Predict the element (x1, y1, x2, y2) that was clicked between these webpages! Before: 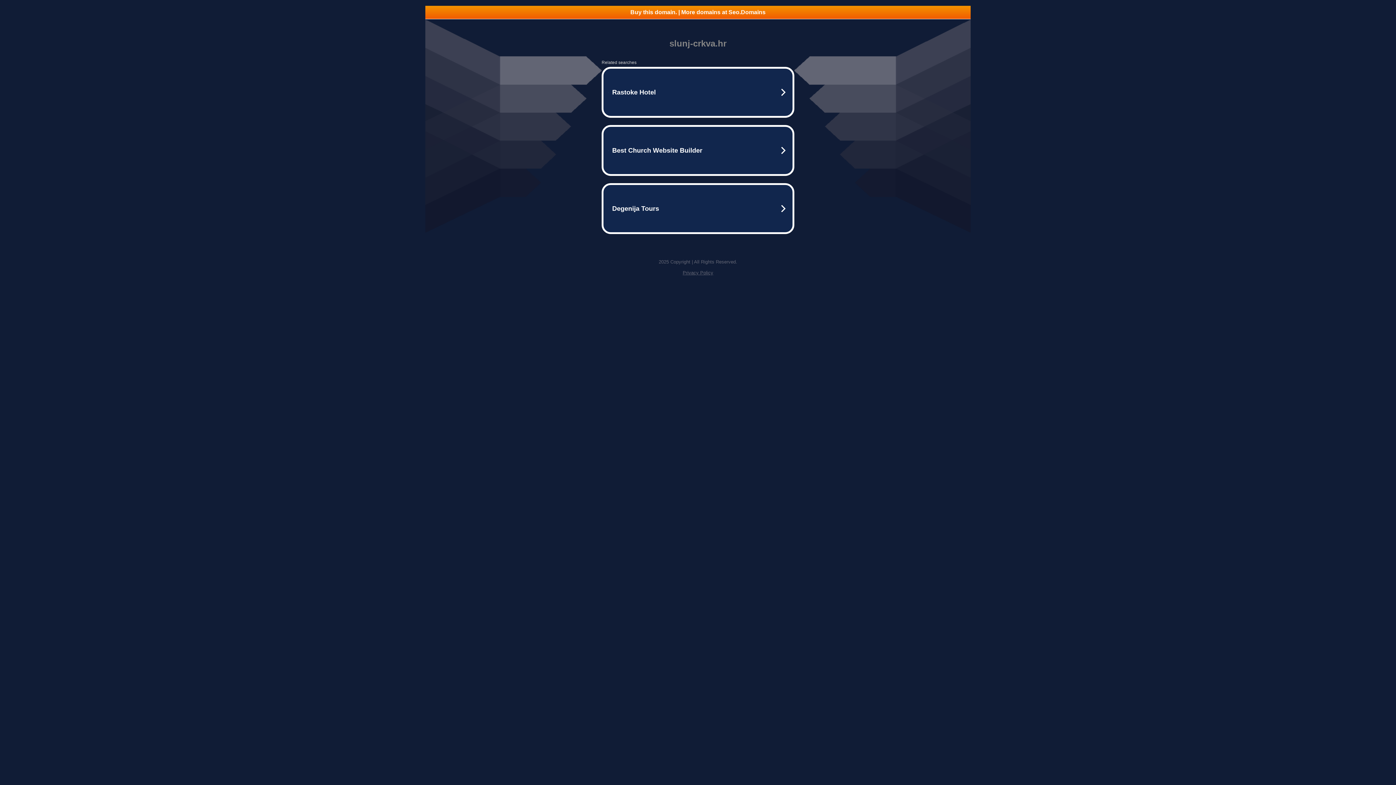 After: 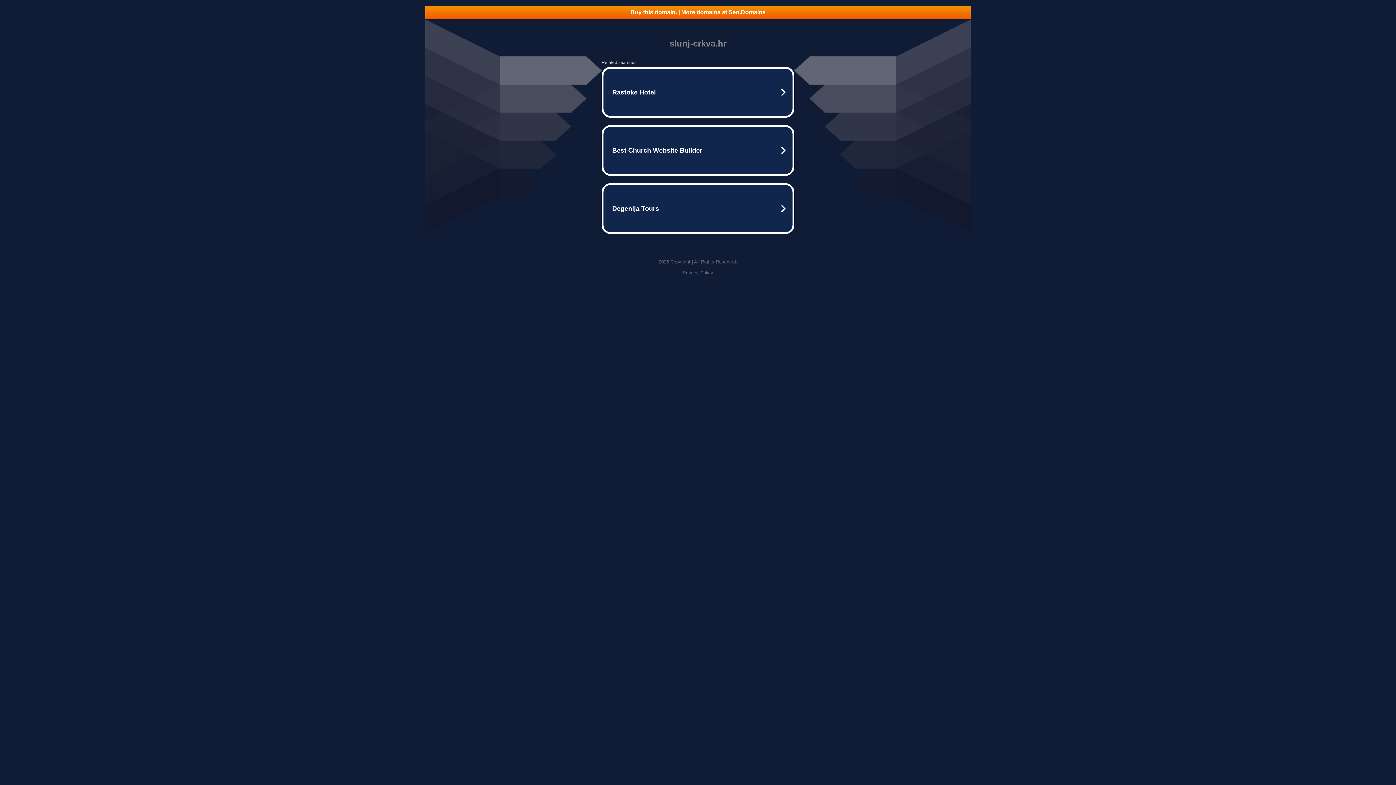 Action: bbox: (425, 5, 970, 18) label: Buy this domain. | More domains at Seo.Domains